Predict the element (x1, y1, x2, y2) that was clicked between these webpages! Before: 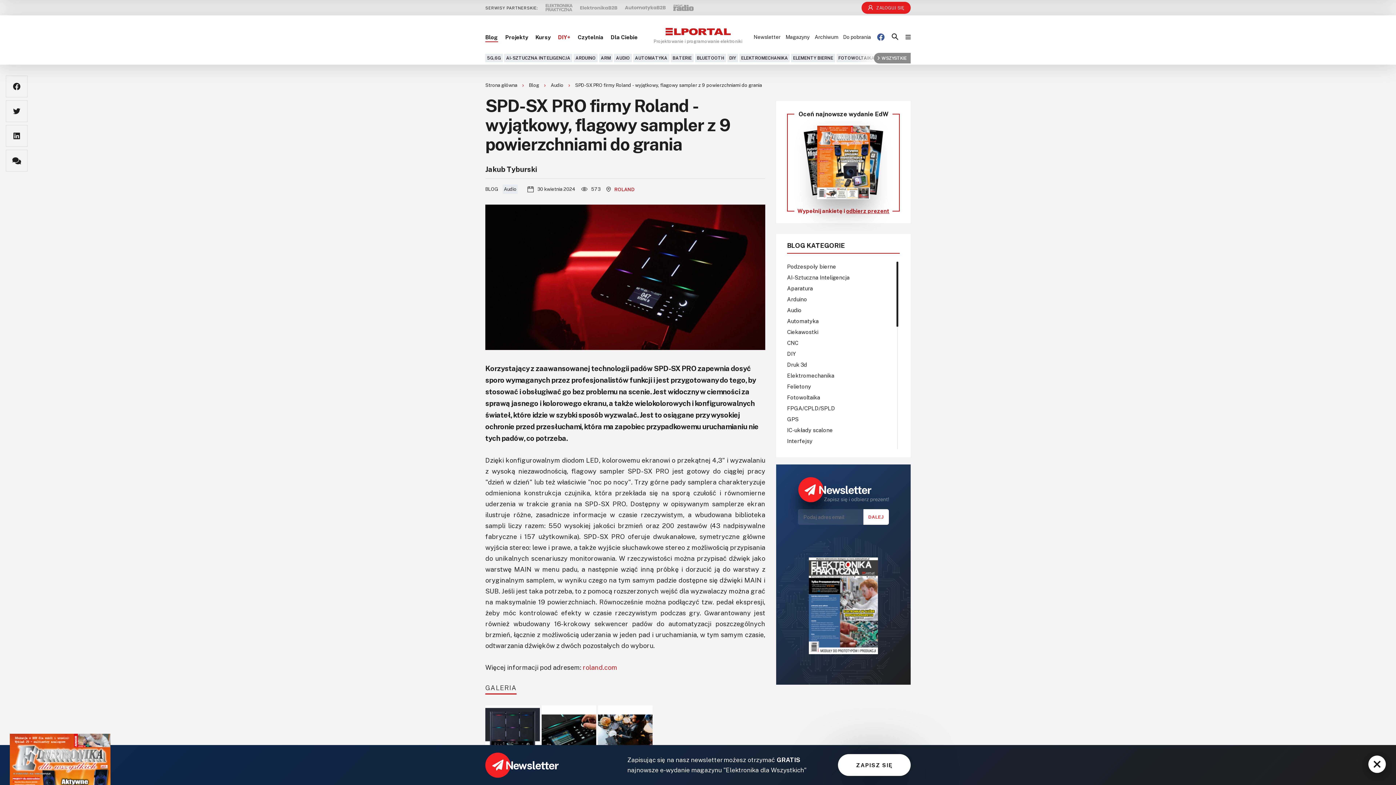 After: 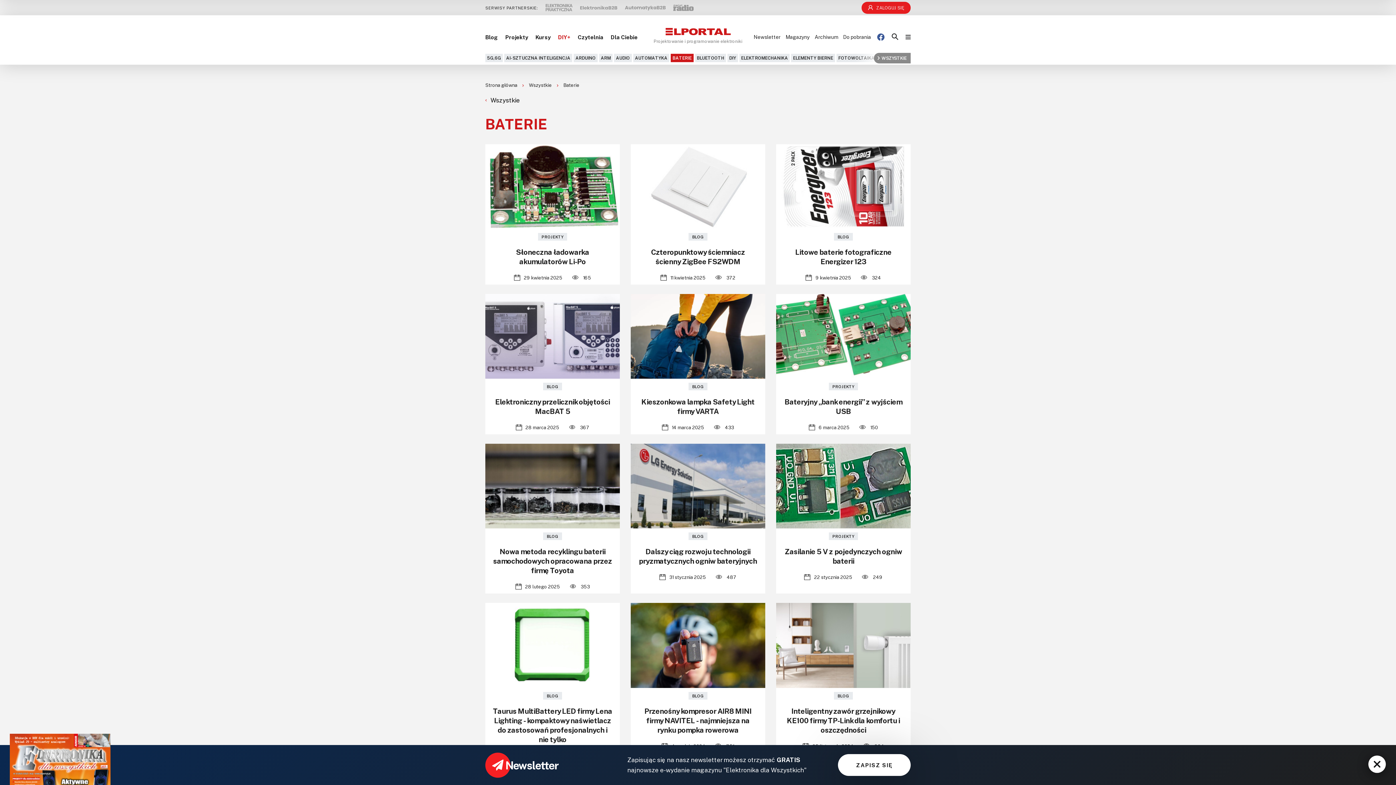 Action: label: BATERIE bbox: (670, 53, 693, 62)